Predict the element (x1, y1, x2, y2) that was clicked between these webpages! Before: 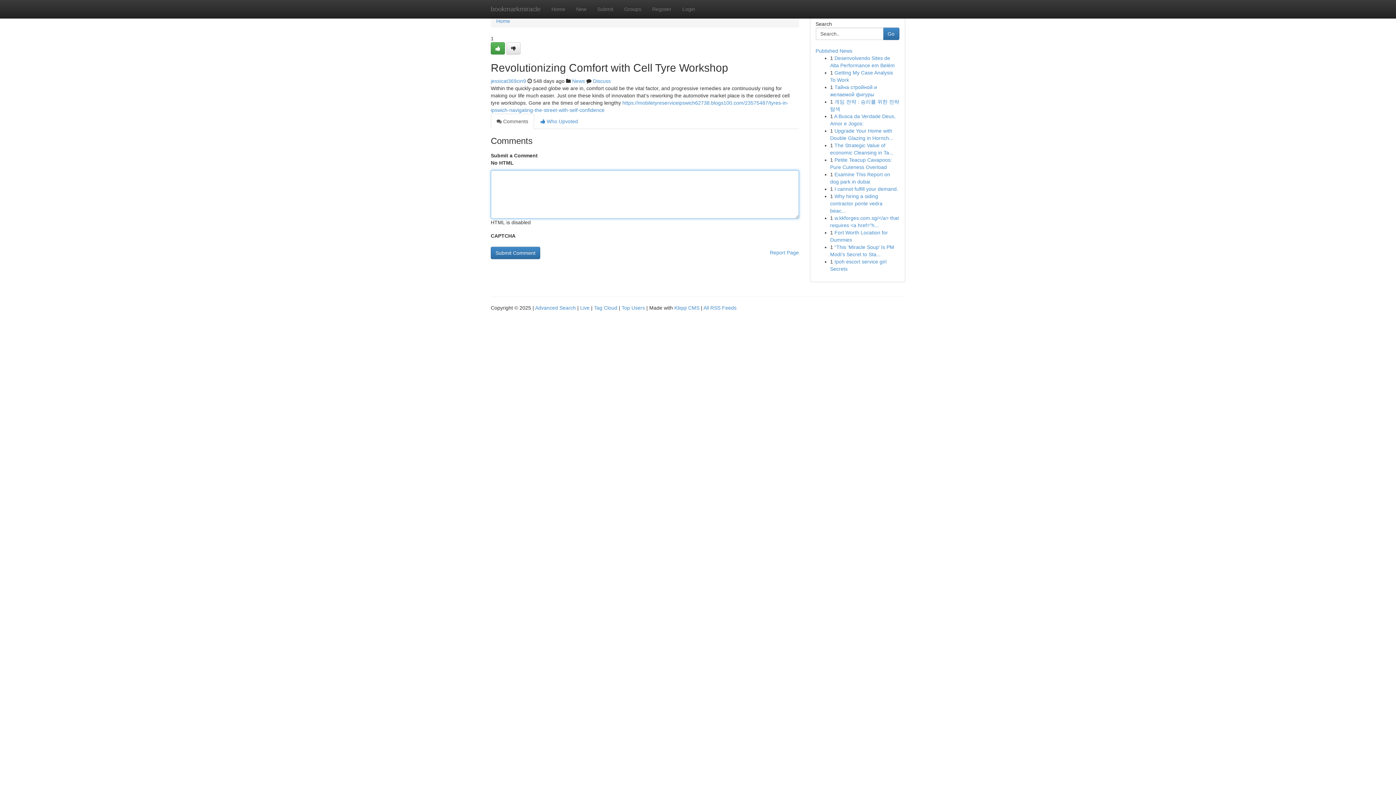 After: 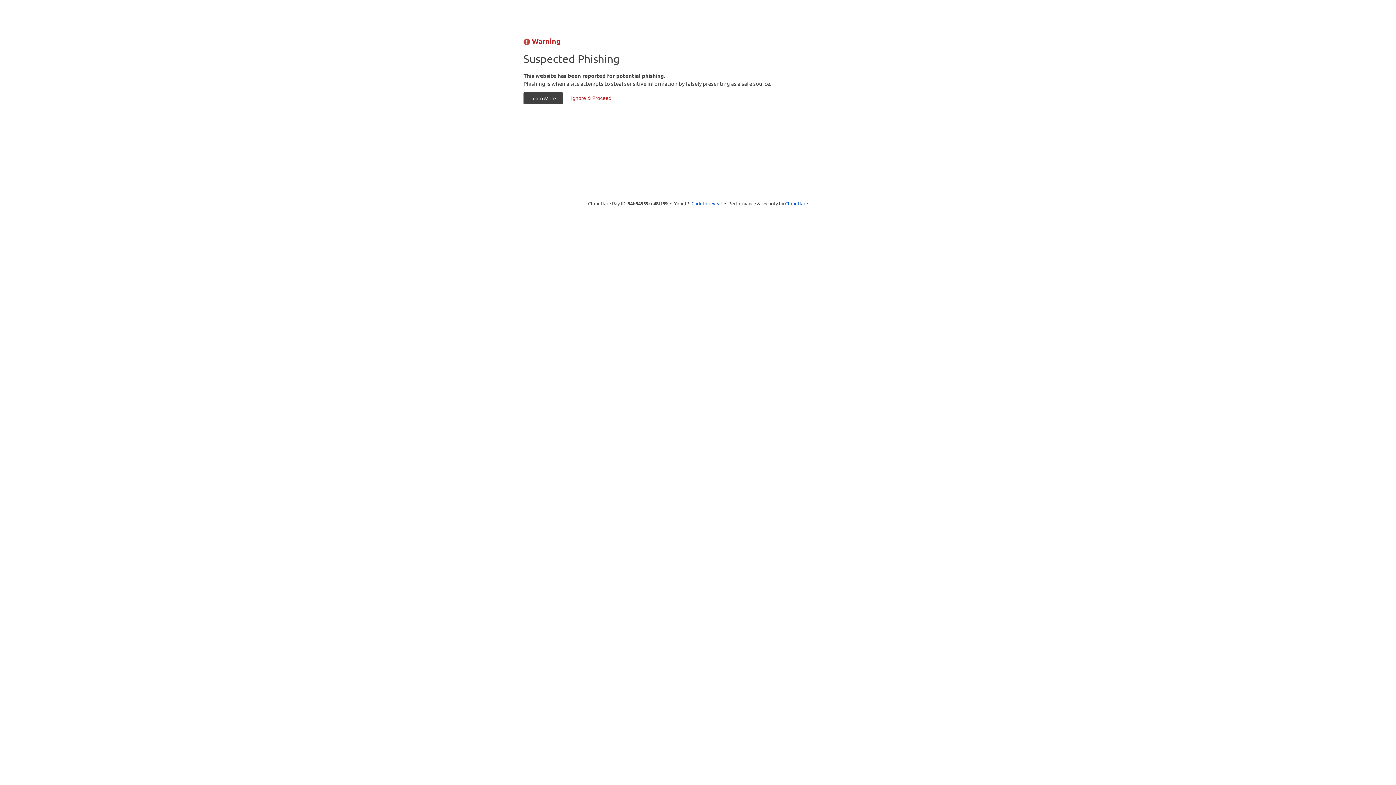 Action: label: Home bbox: (496, 18, 510, 24)